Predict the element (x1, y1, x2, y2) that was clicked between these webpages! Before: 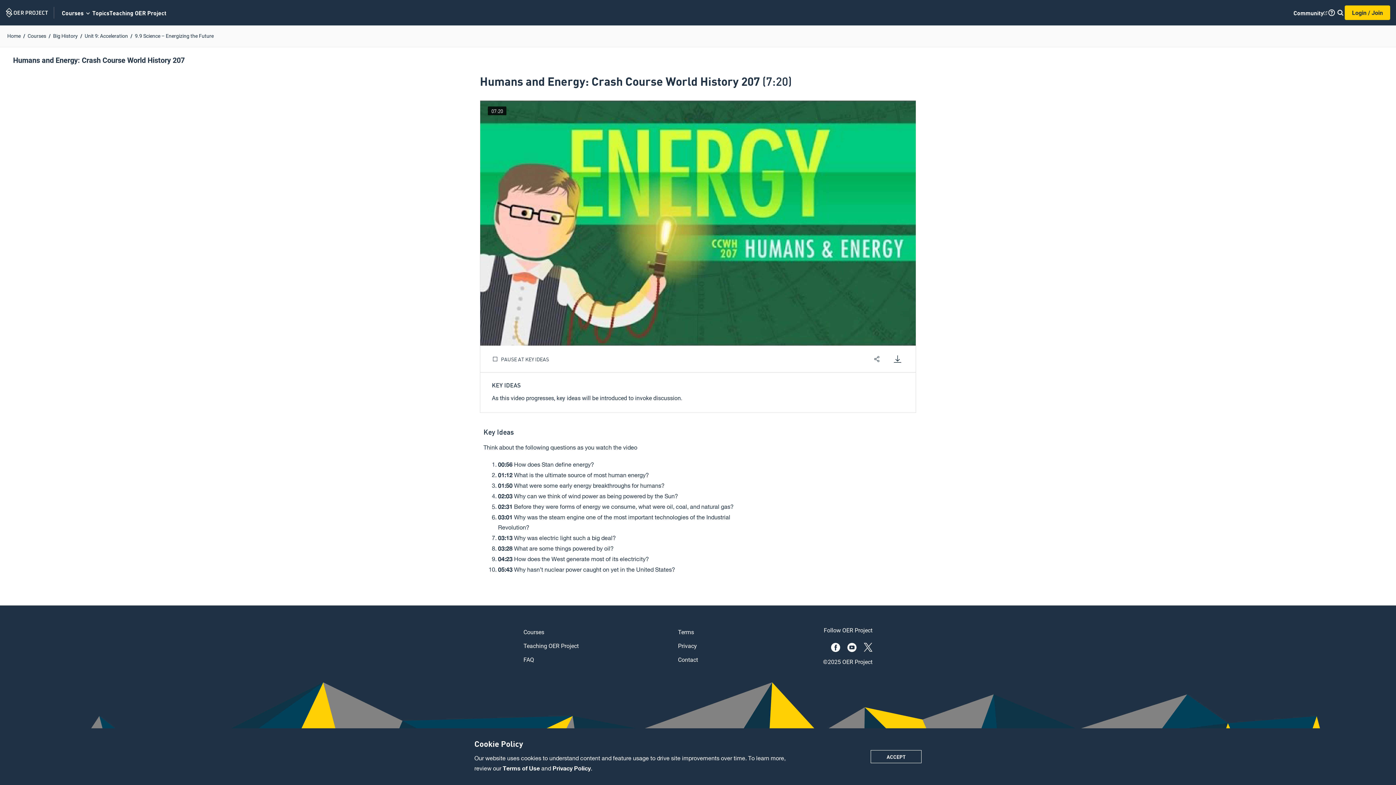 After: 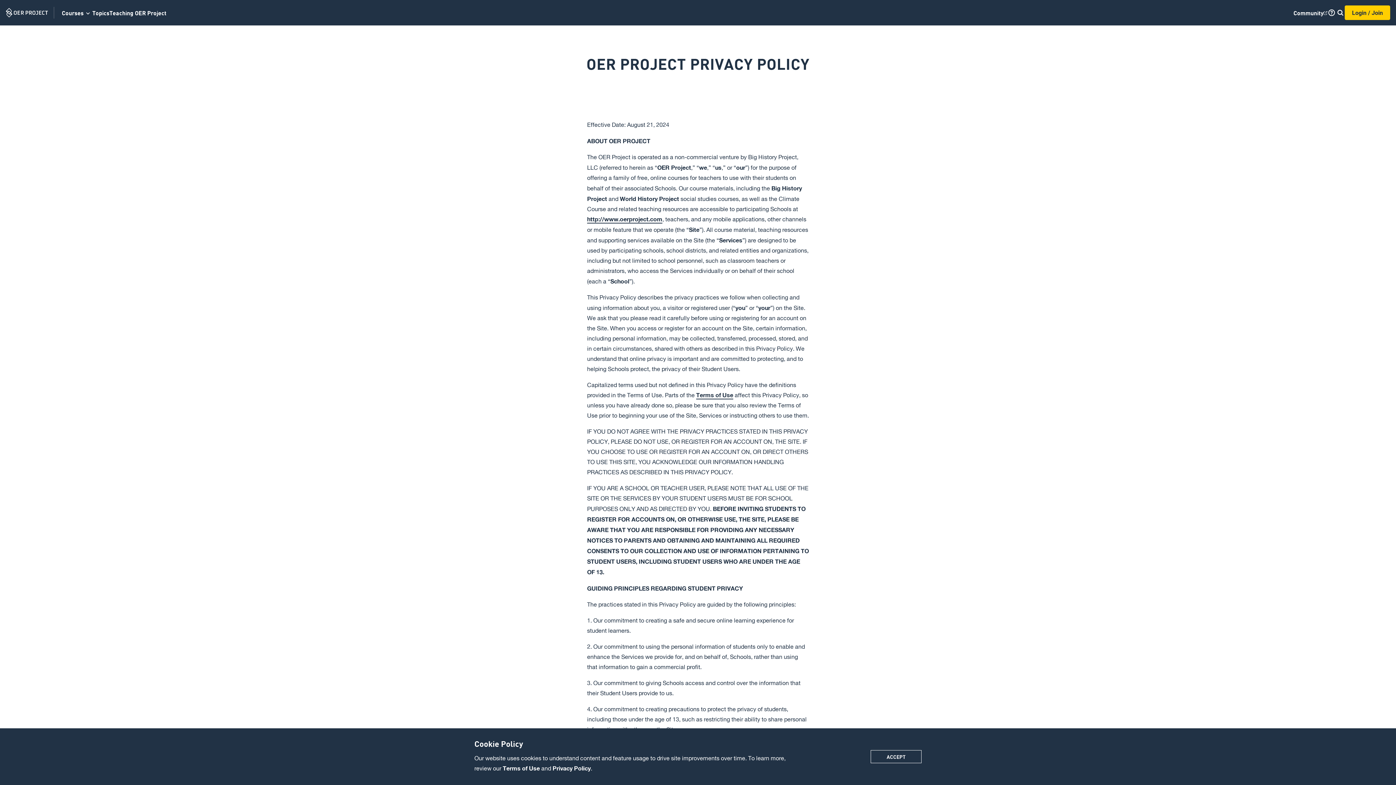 Action: label: Privacy Policy bbox: (552, 766, 590, 773)